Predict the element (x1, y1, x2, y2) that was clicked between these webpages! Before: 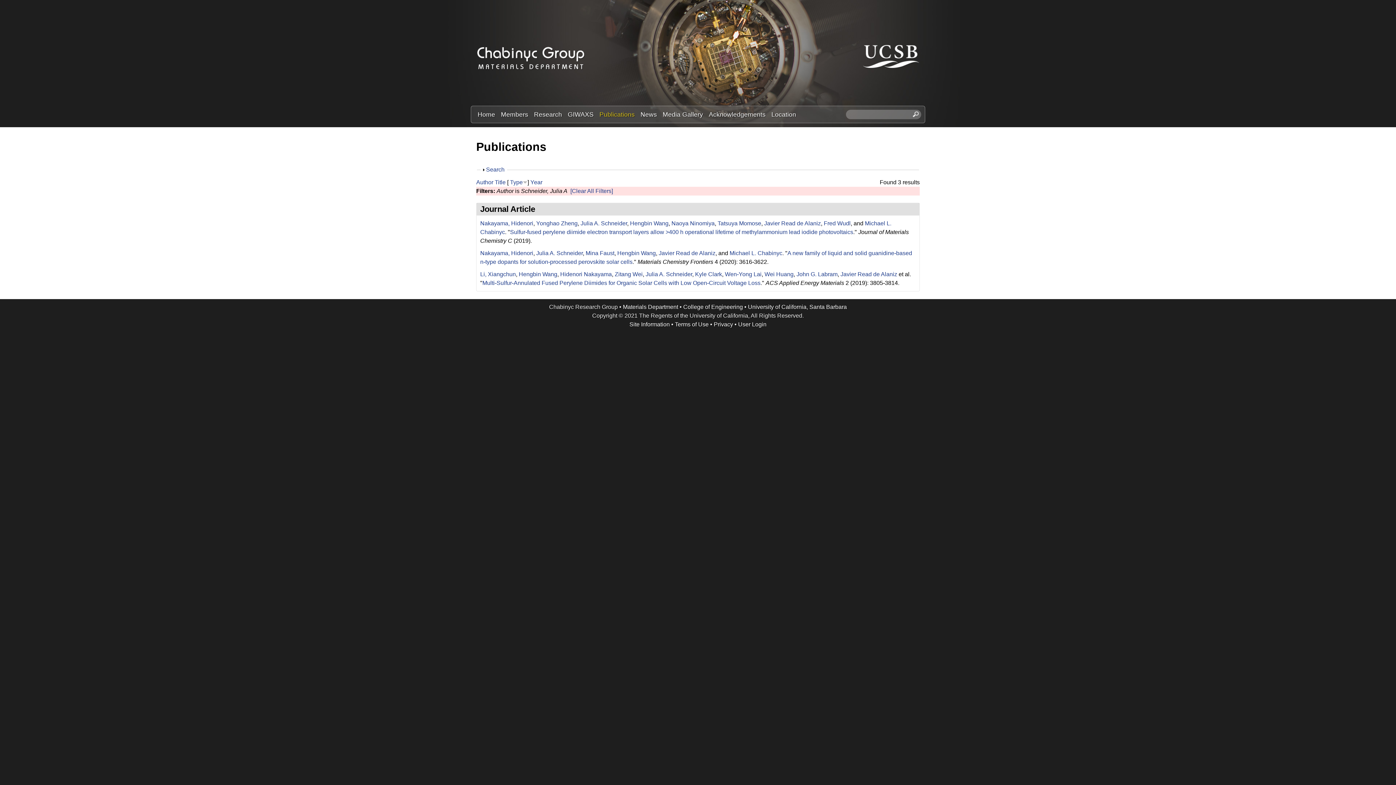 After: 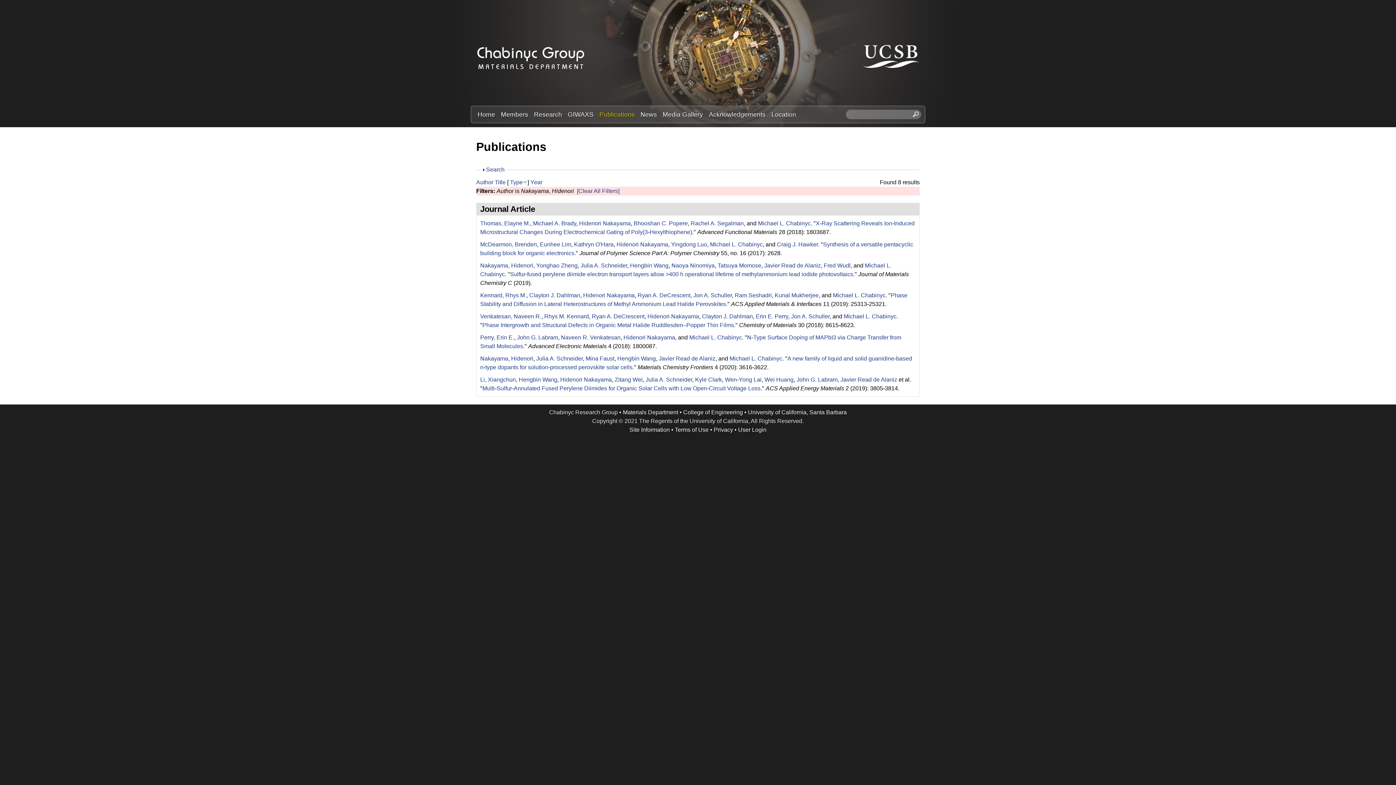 Action: bbox: (480, 250, 533, 256) label: Nakayama, Hidenori